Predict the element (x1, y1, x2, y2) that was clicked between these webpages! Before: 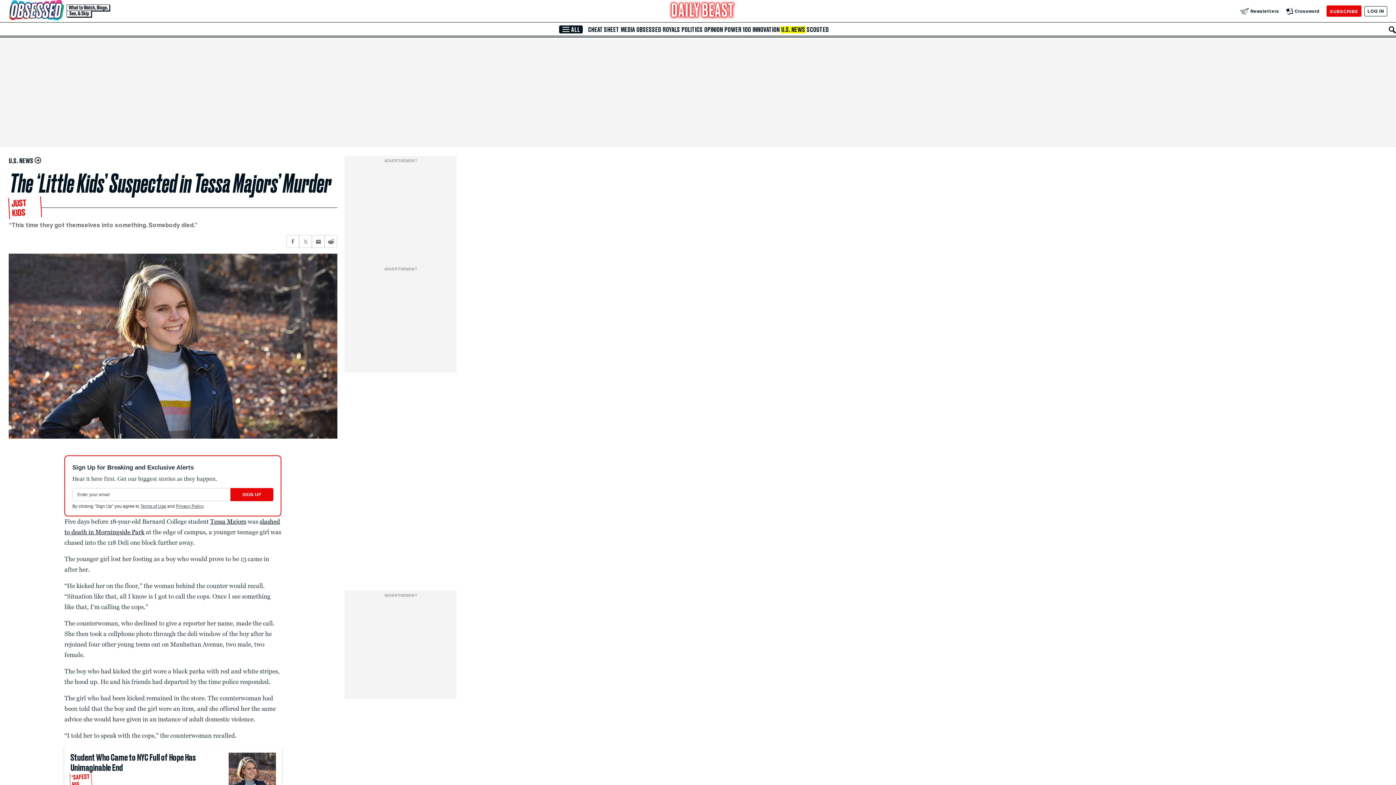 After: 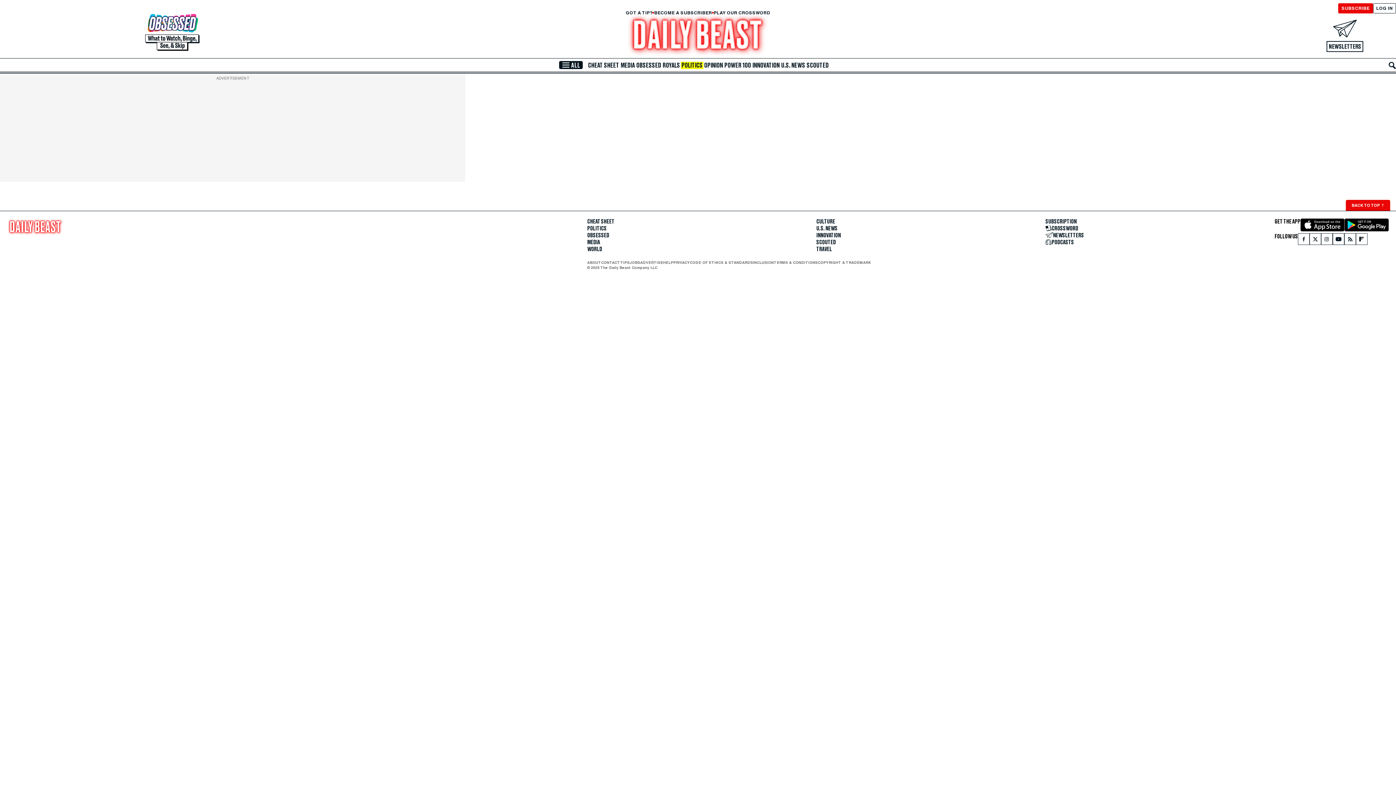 Action: bbox: (680, 26, 703, 33) label: POLITICS